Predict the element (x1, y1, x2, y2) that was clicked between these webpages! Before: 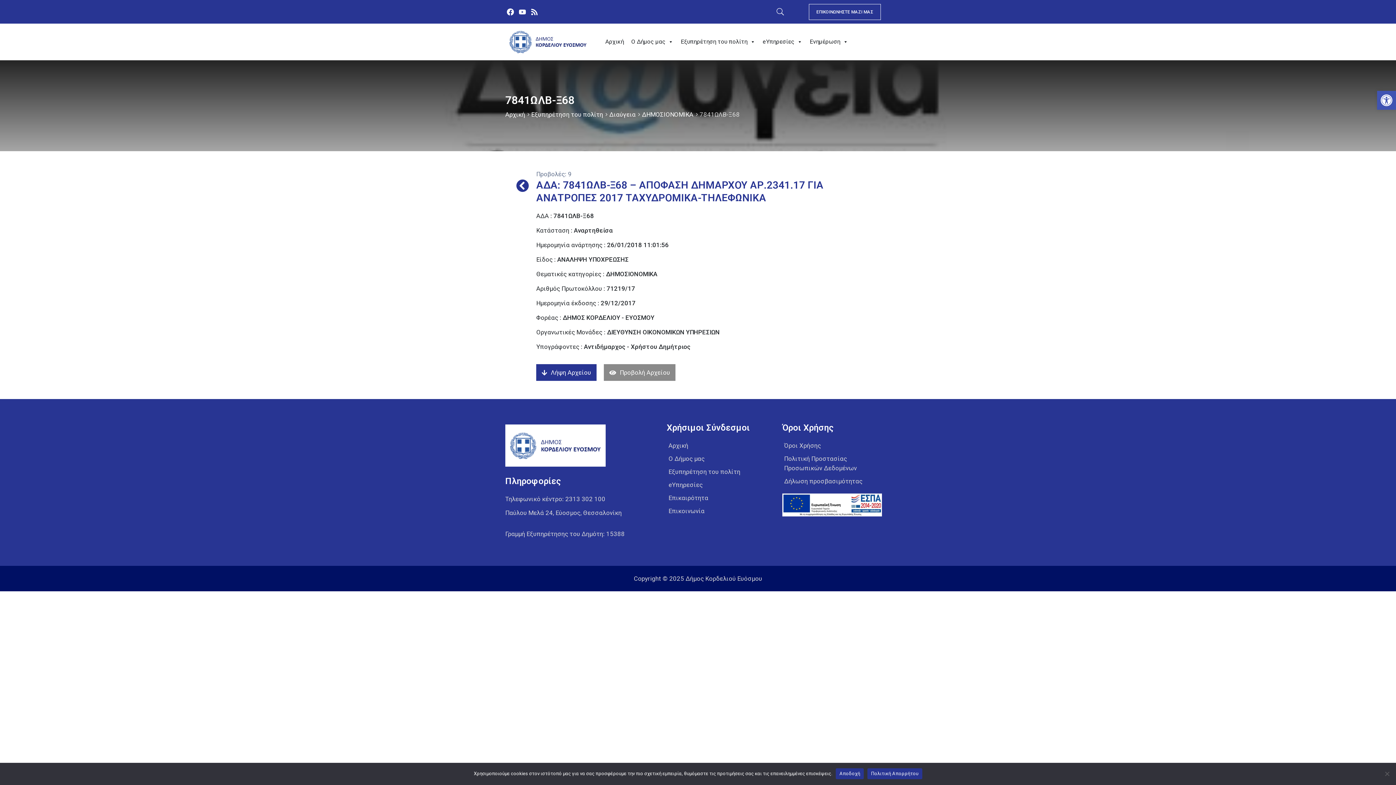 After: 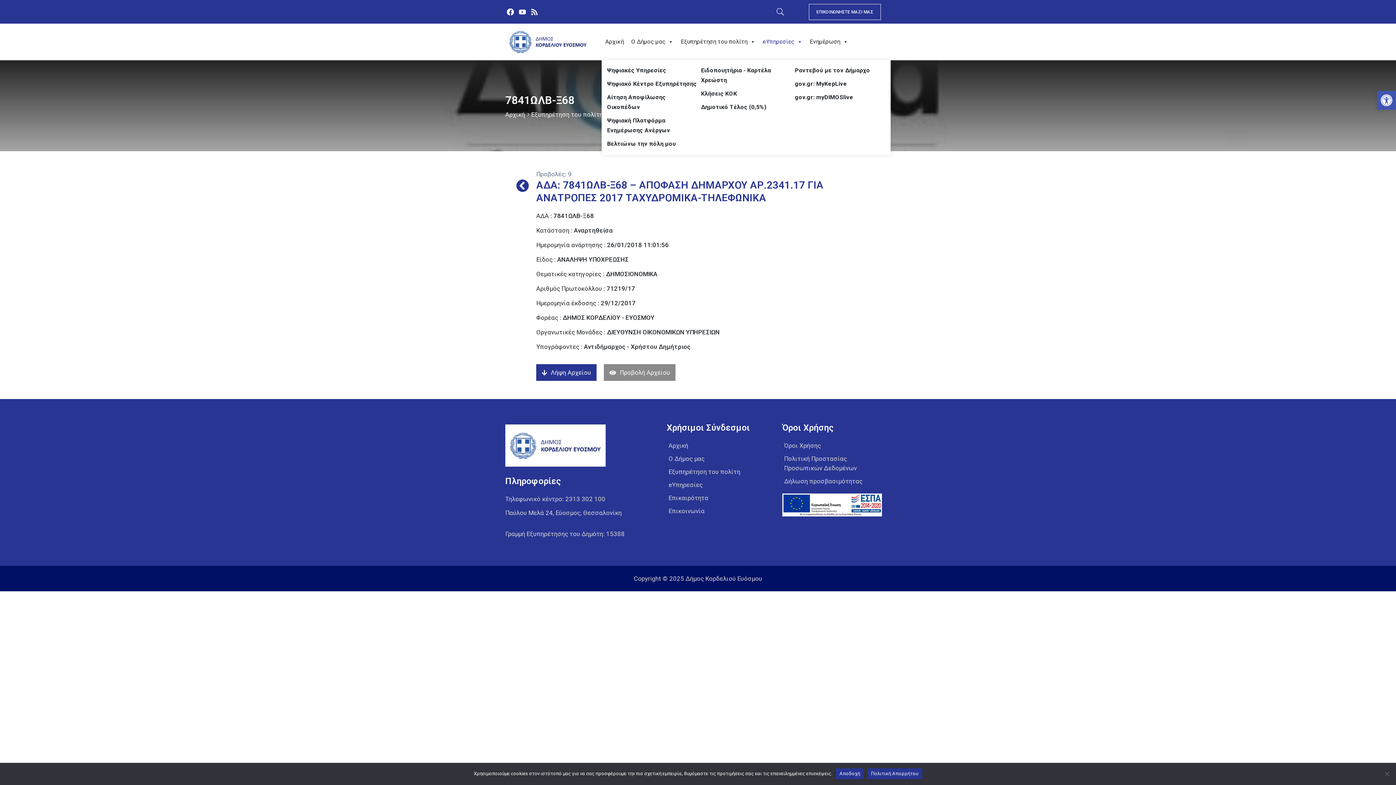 Action: bbox: (759, 23, 806, 60) label: eΥπηρεσίες